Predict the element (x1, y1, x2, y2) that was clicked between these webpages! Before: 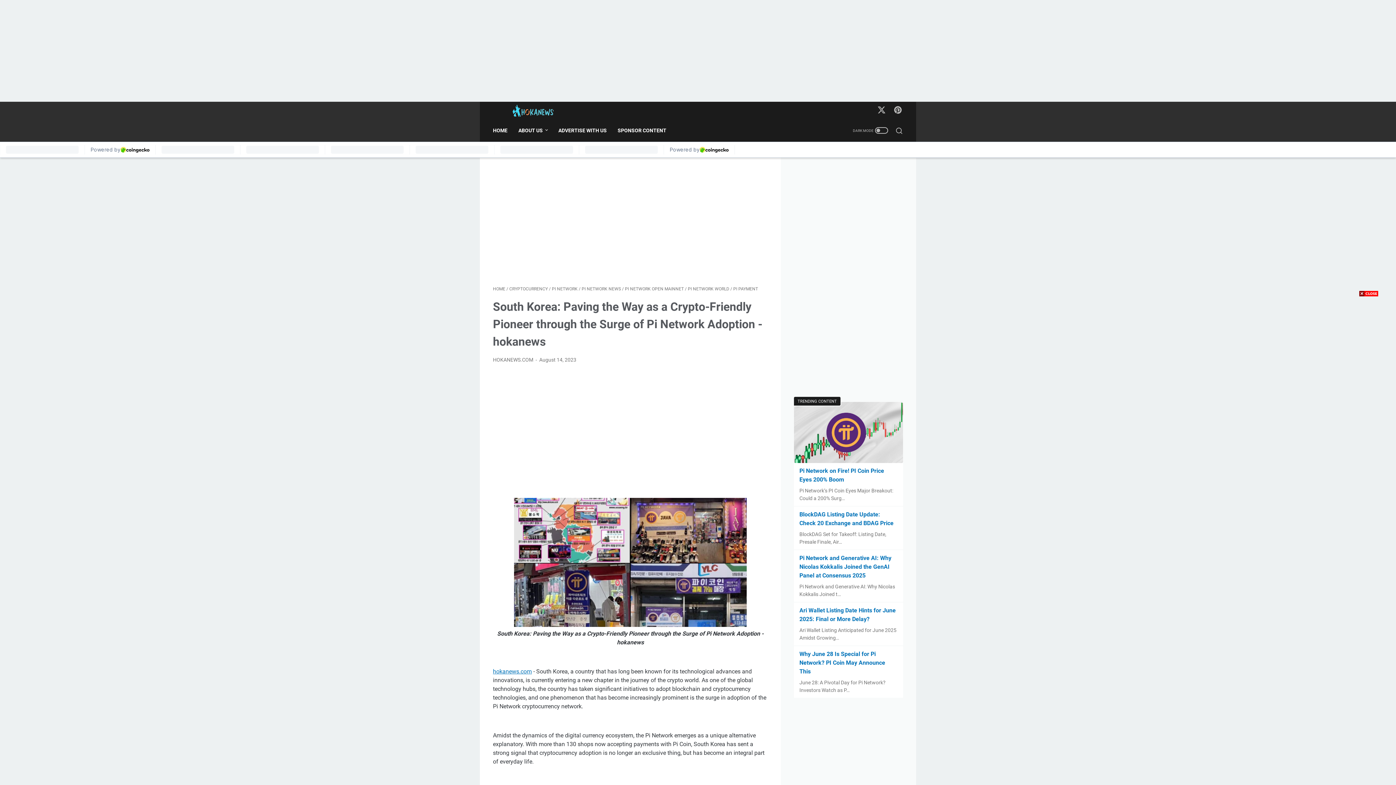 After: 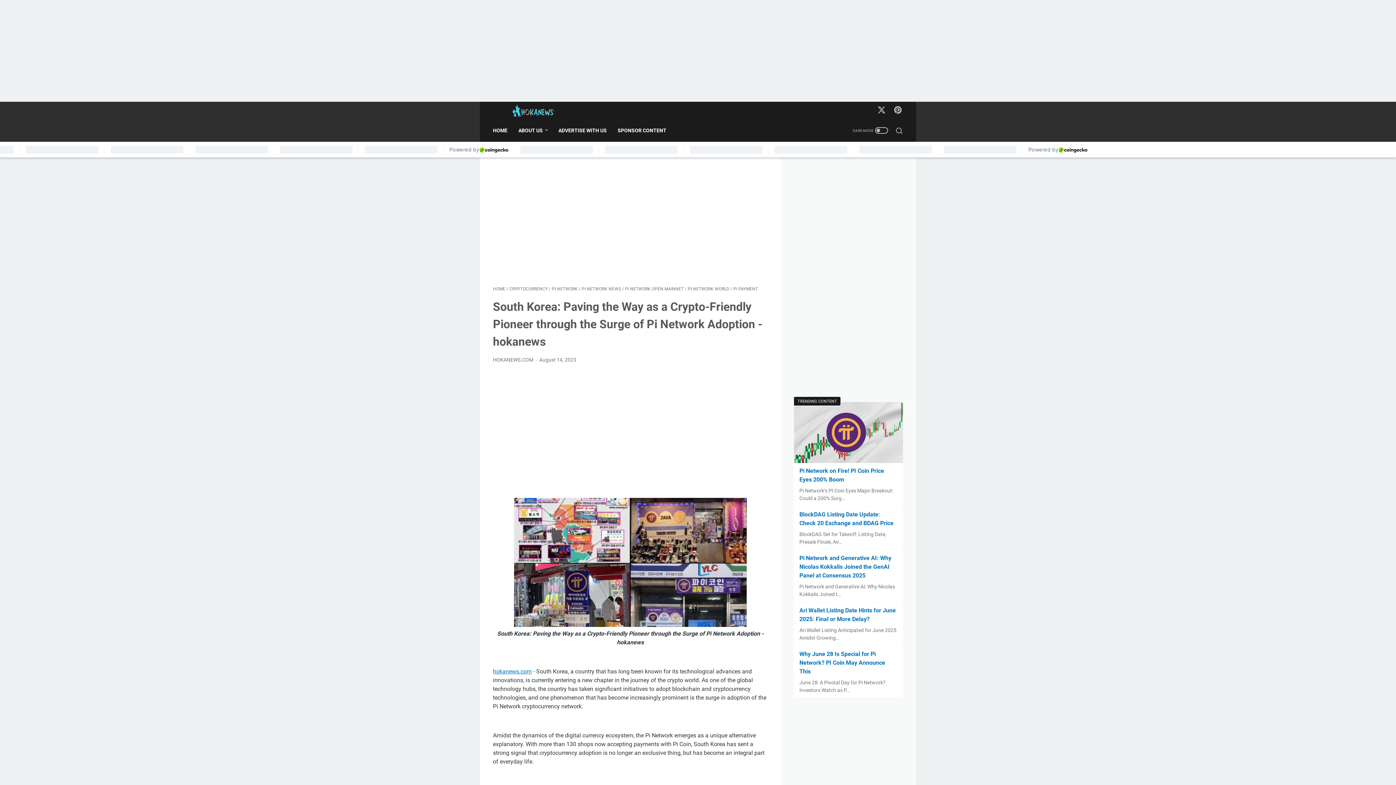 Action: bbox: (1359, 291, 1378, 298)